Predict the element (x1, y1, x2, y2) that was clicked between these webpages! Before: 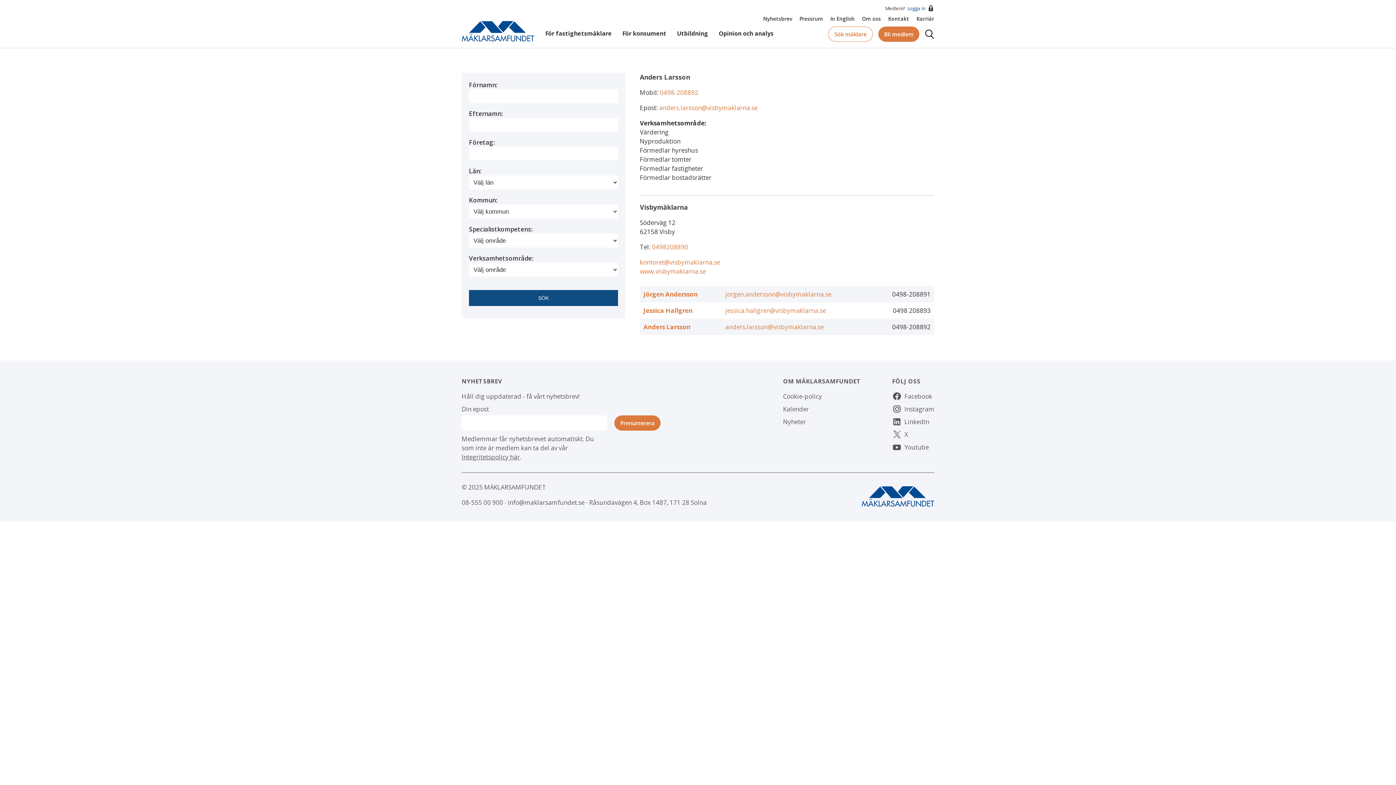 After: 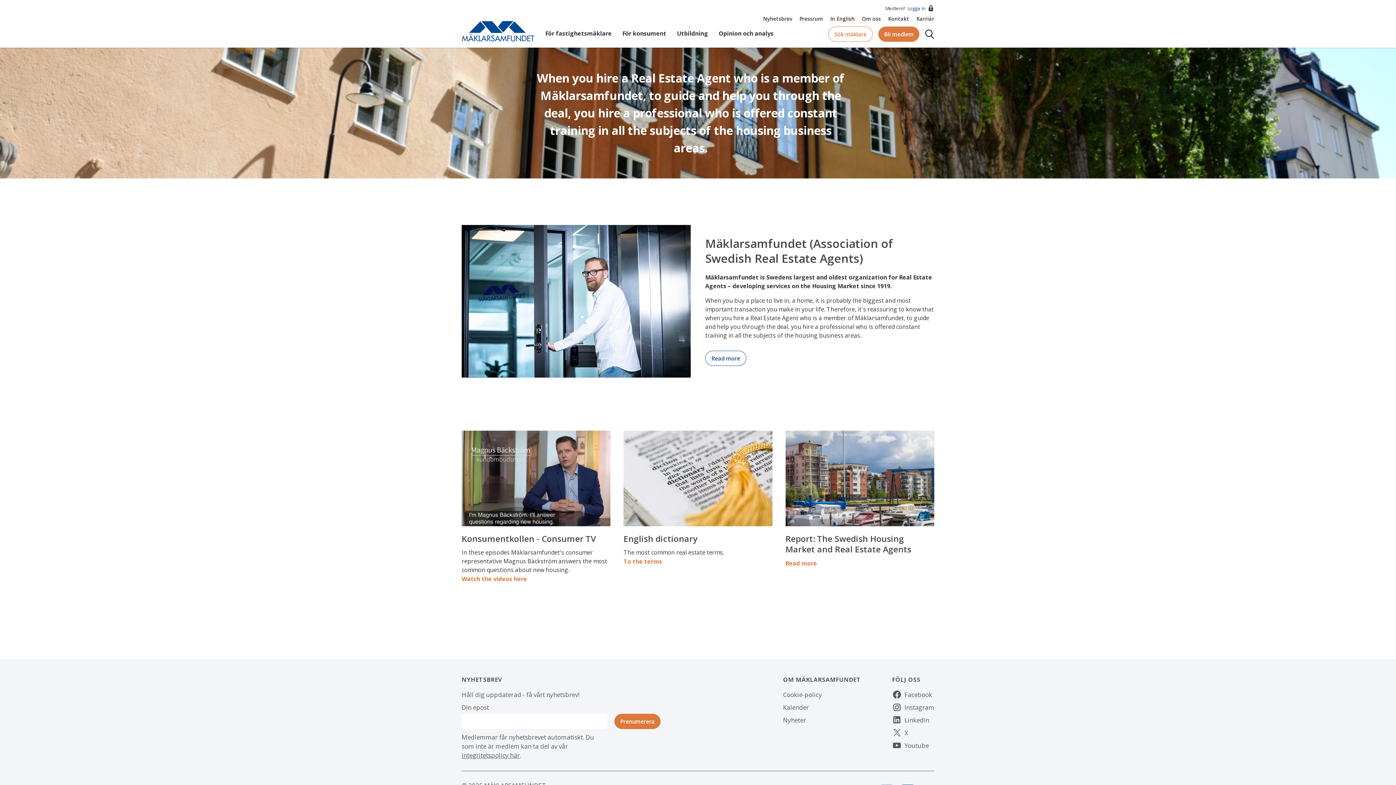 Action: bbox: (830, 15, 854, 22) label: In English